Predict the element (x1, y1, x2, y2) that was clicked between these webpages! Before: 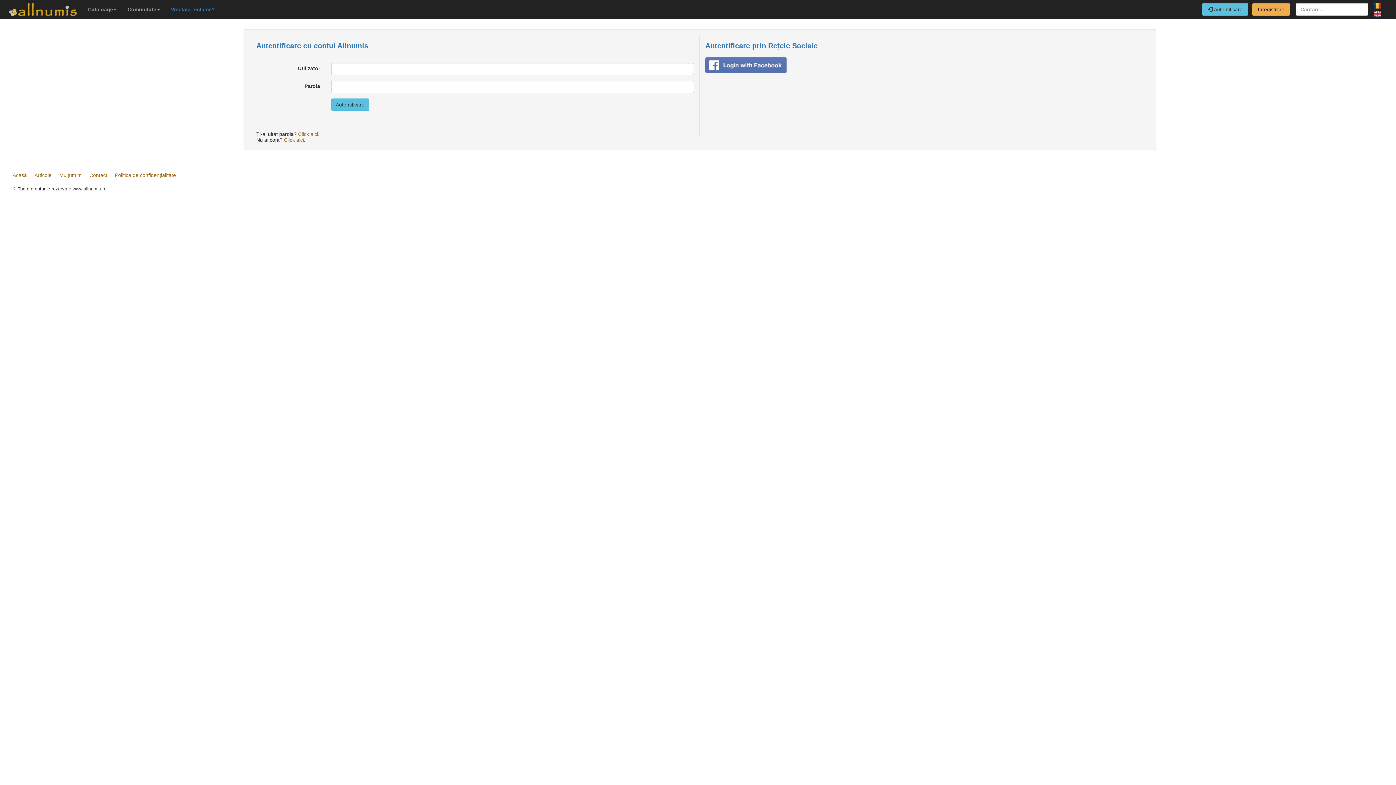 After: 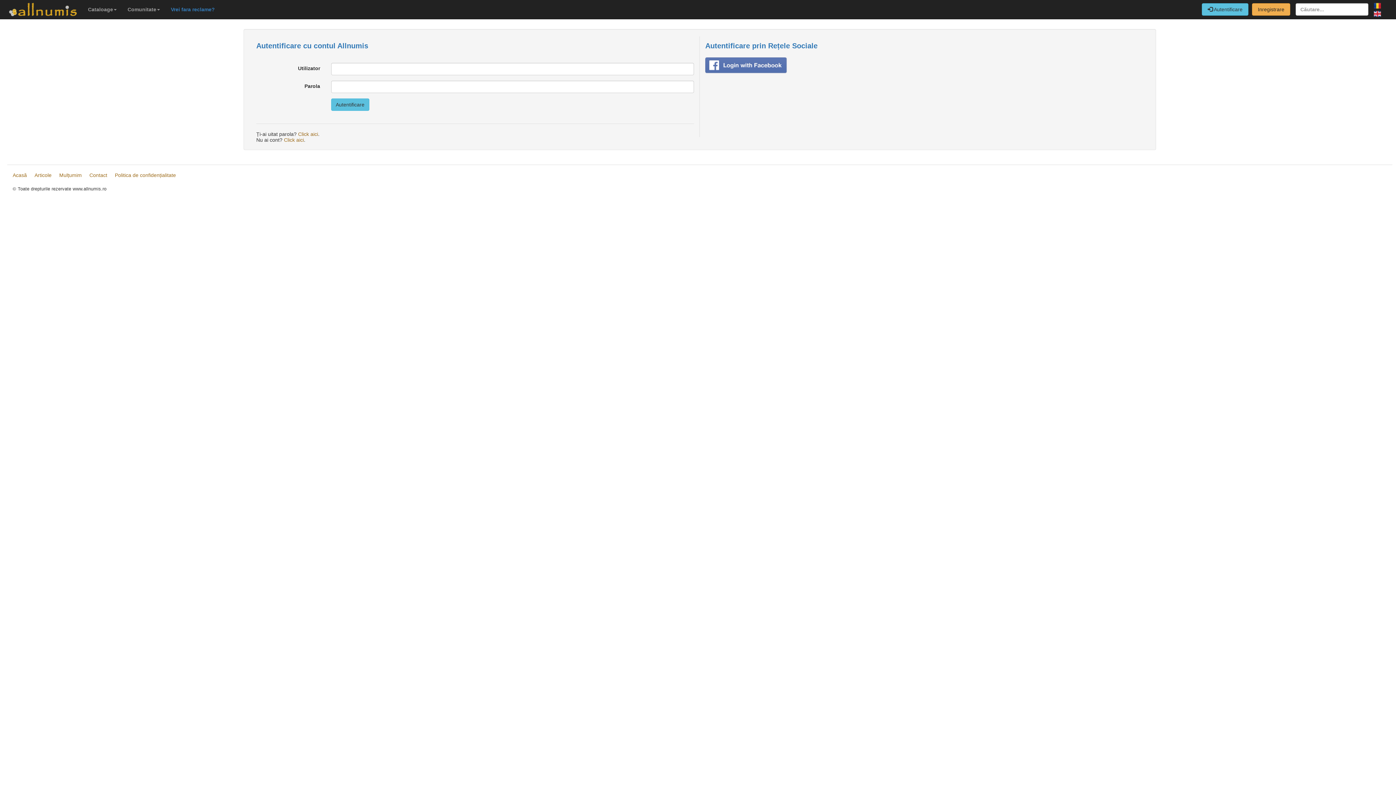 Action: bbox: (1202, 3, 1248, 15) label:  Autentificare